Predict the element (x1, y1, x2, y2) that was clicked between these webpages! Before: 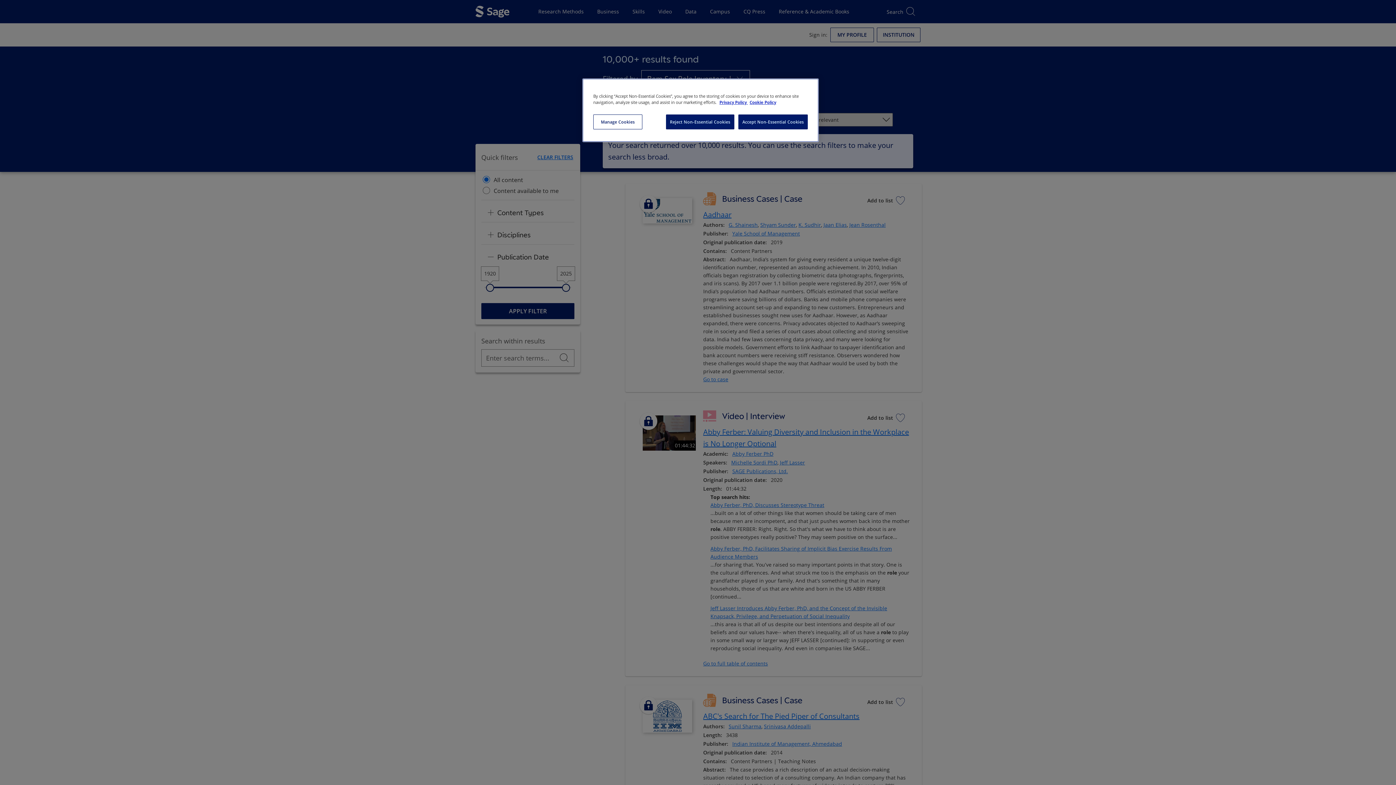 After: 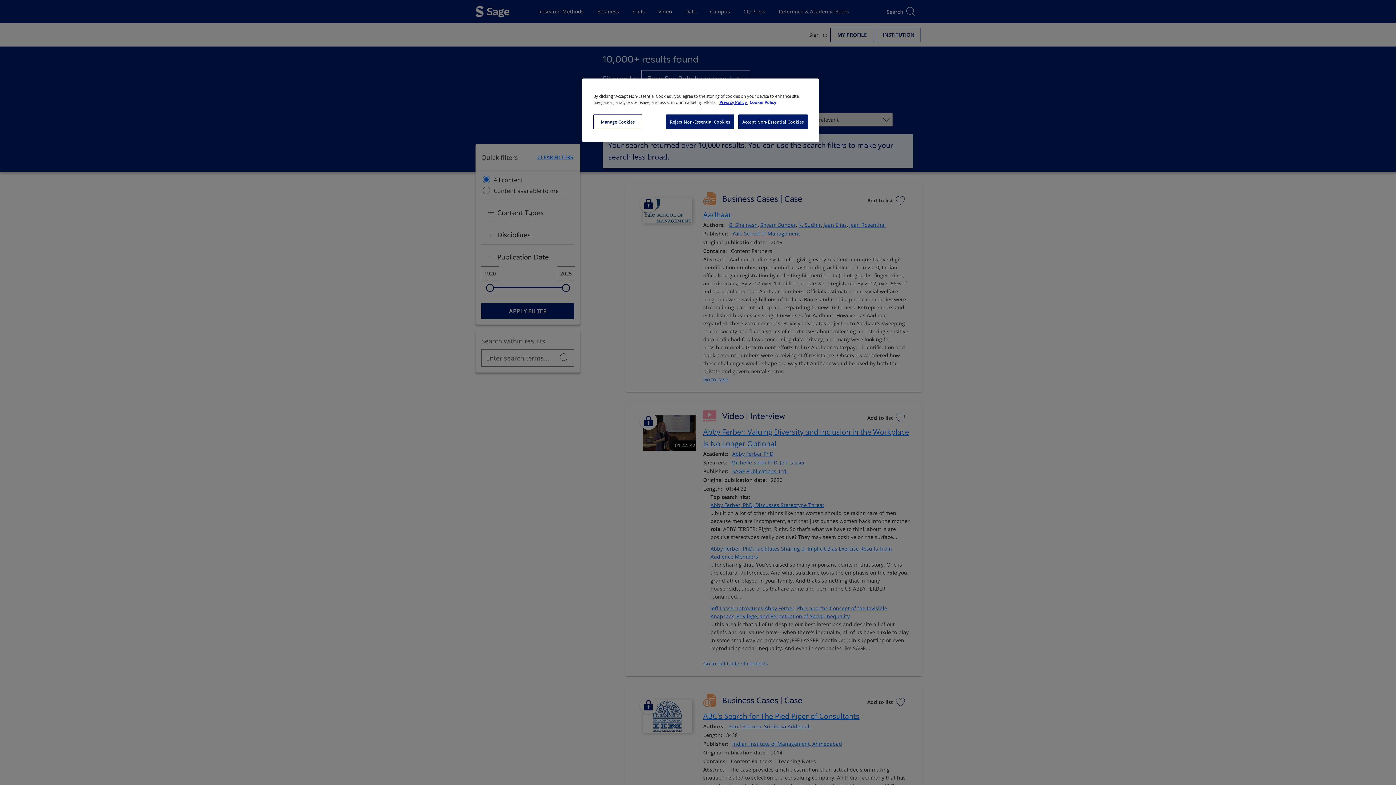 Action: label: Cookie Policy, opens in a new tab bbox: (749, 100, 775, 104)